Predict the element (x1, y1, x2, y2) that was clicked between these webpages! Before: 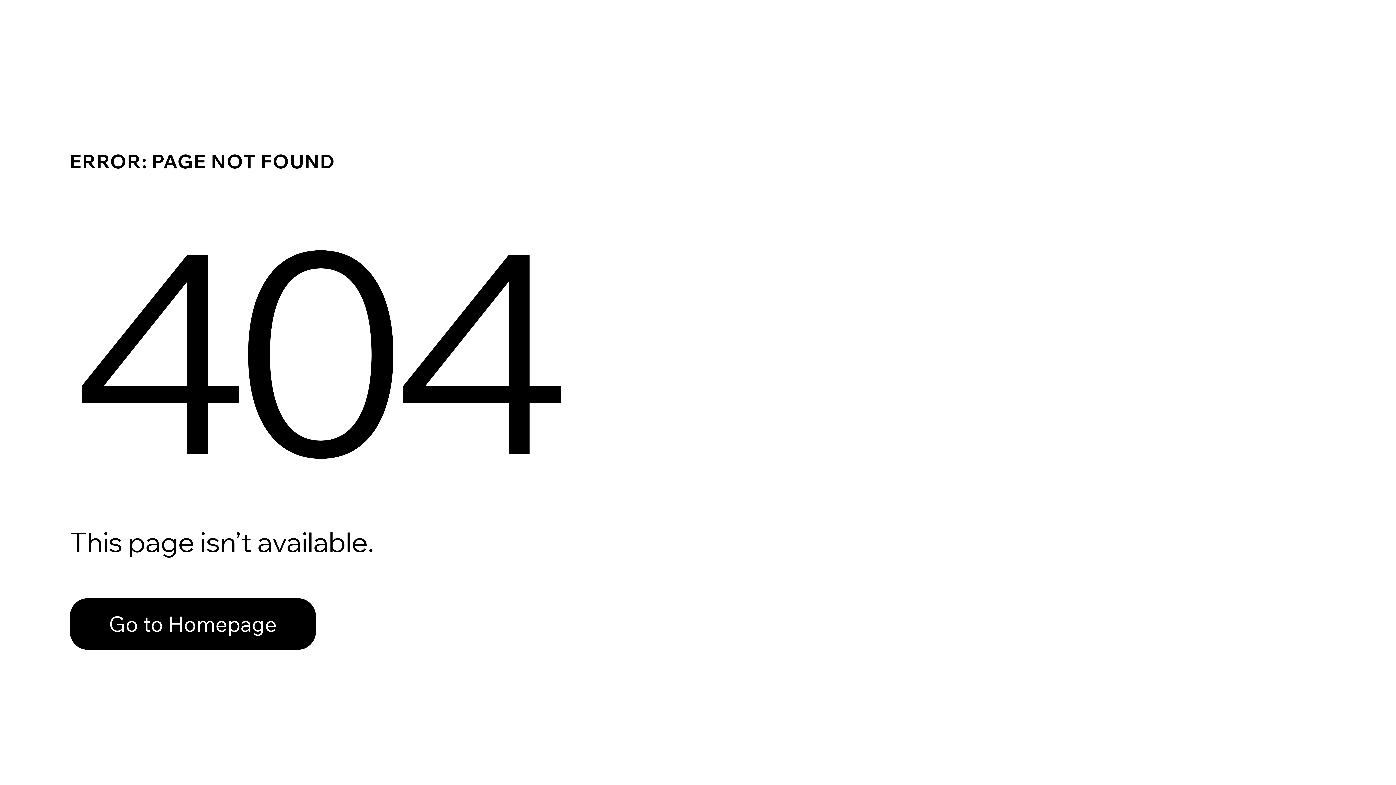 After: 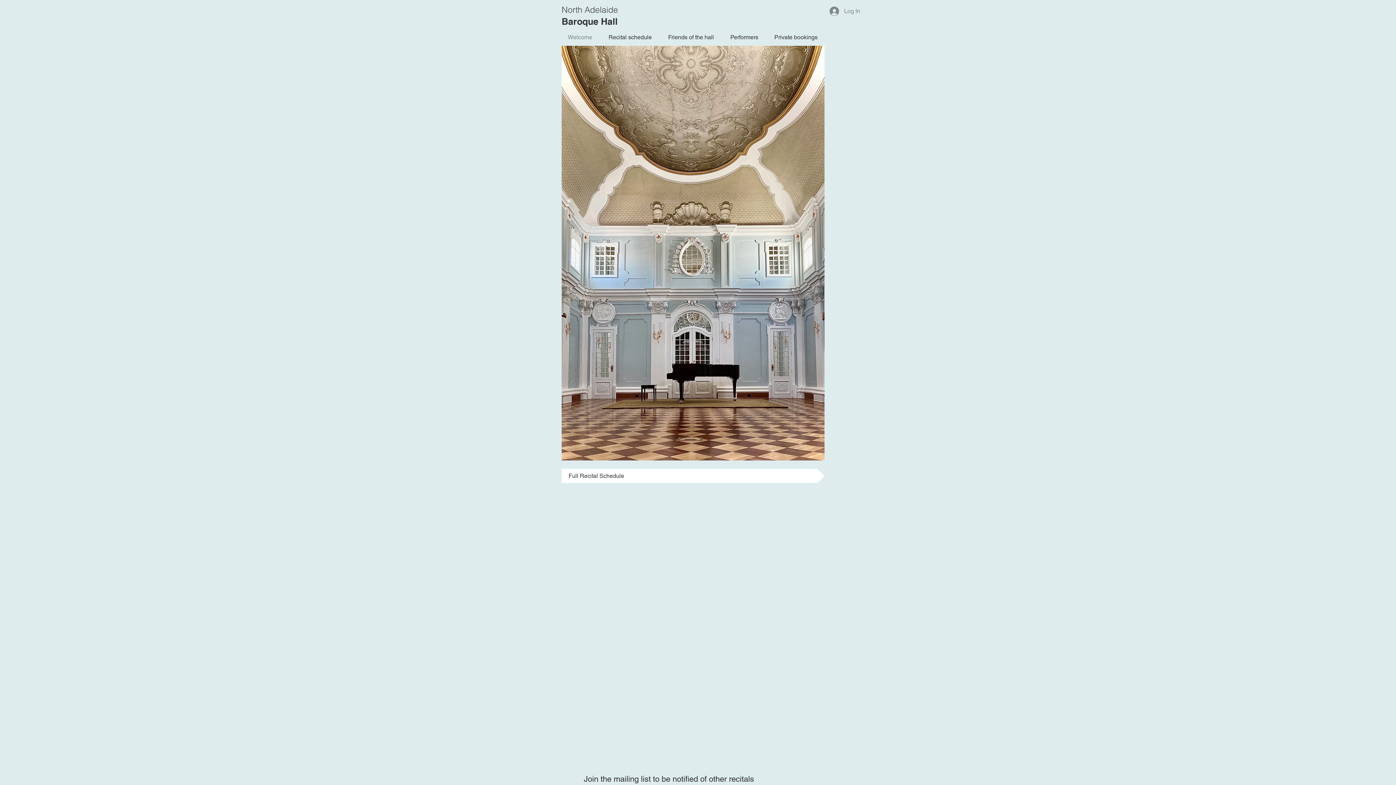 Action: label: Go to Homepage bbox: (69, 598, 316, 650)